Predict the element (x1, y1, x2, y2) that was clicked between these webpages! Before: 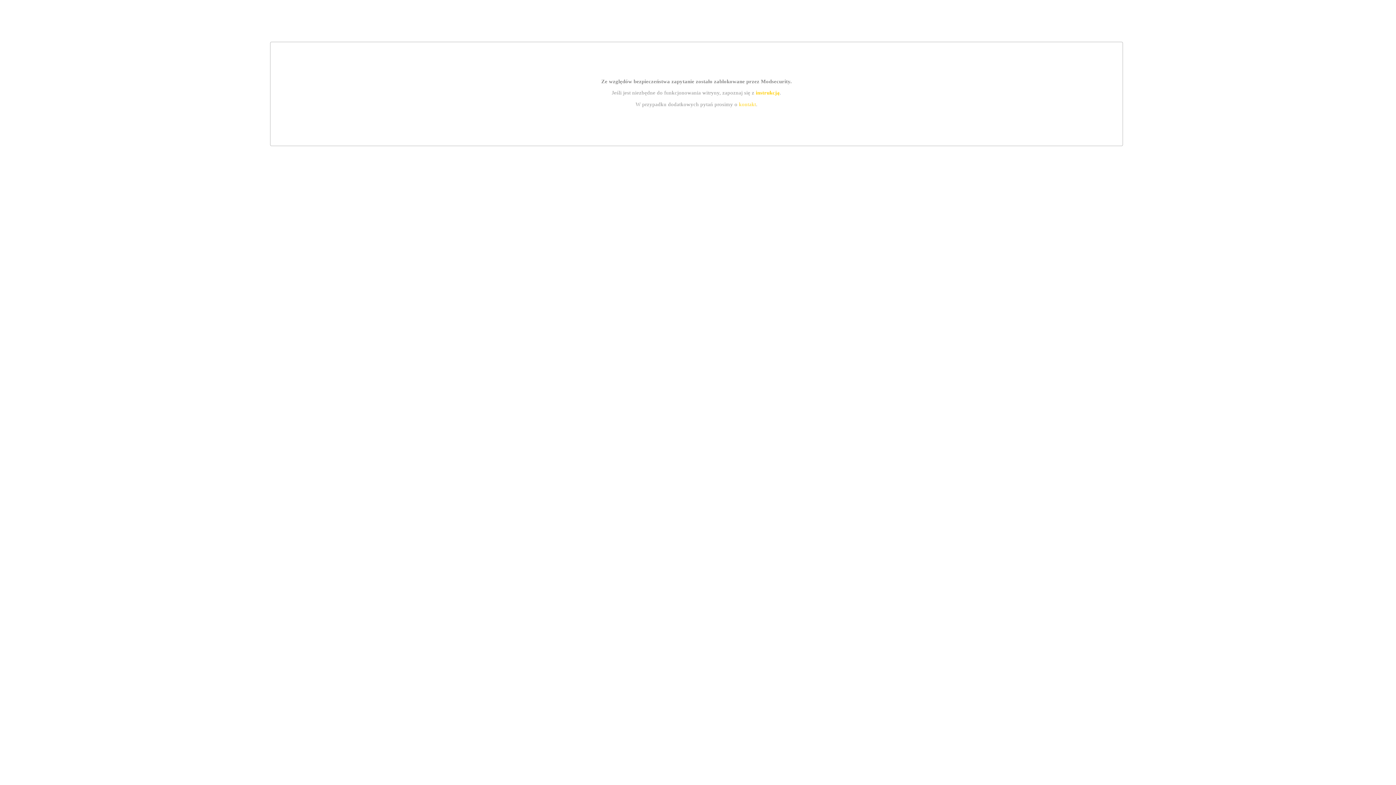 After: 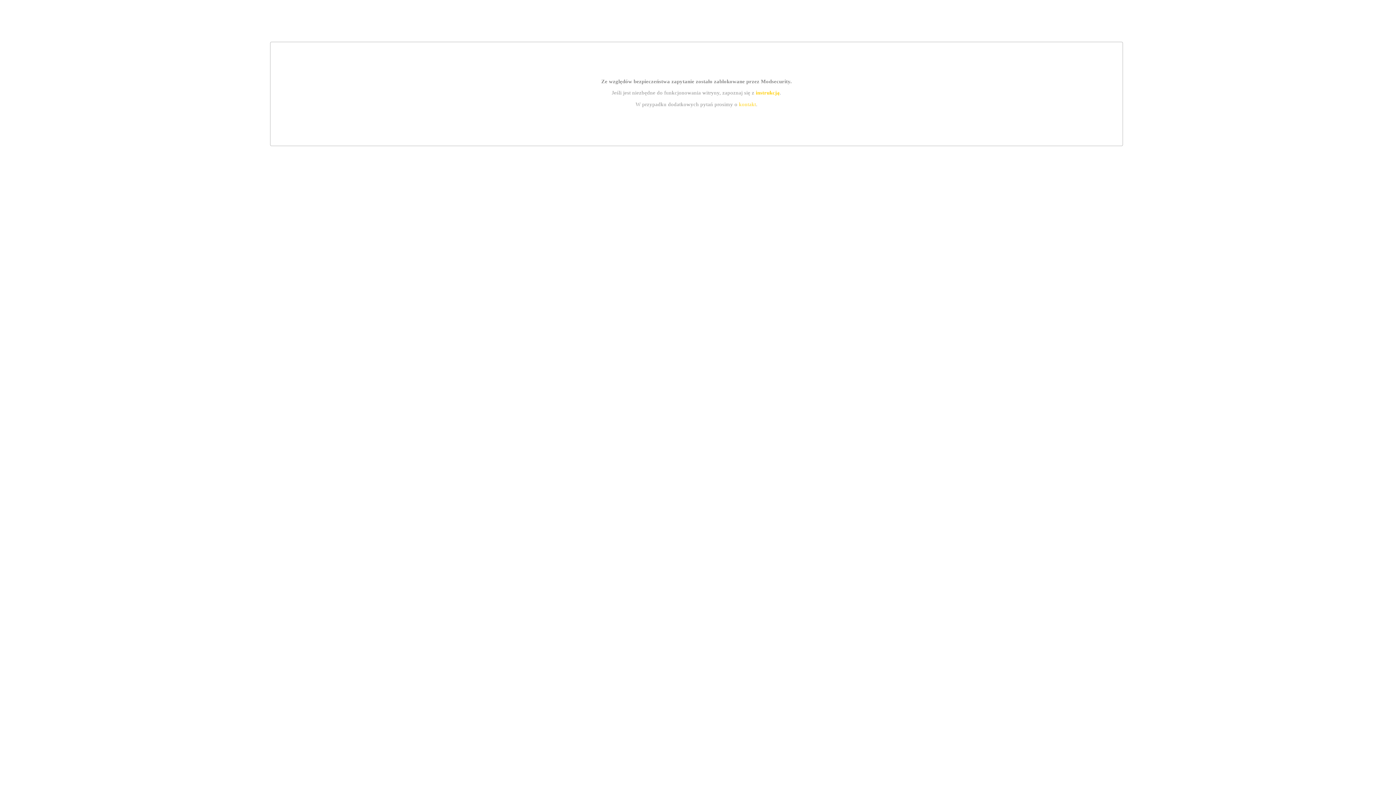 Action: label: kontakt bbox: (739, 101, 756, 107)